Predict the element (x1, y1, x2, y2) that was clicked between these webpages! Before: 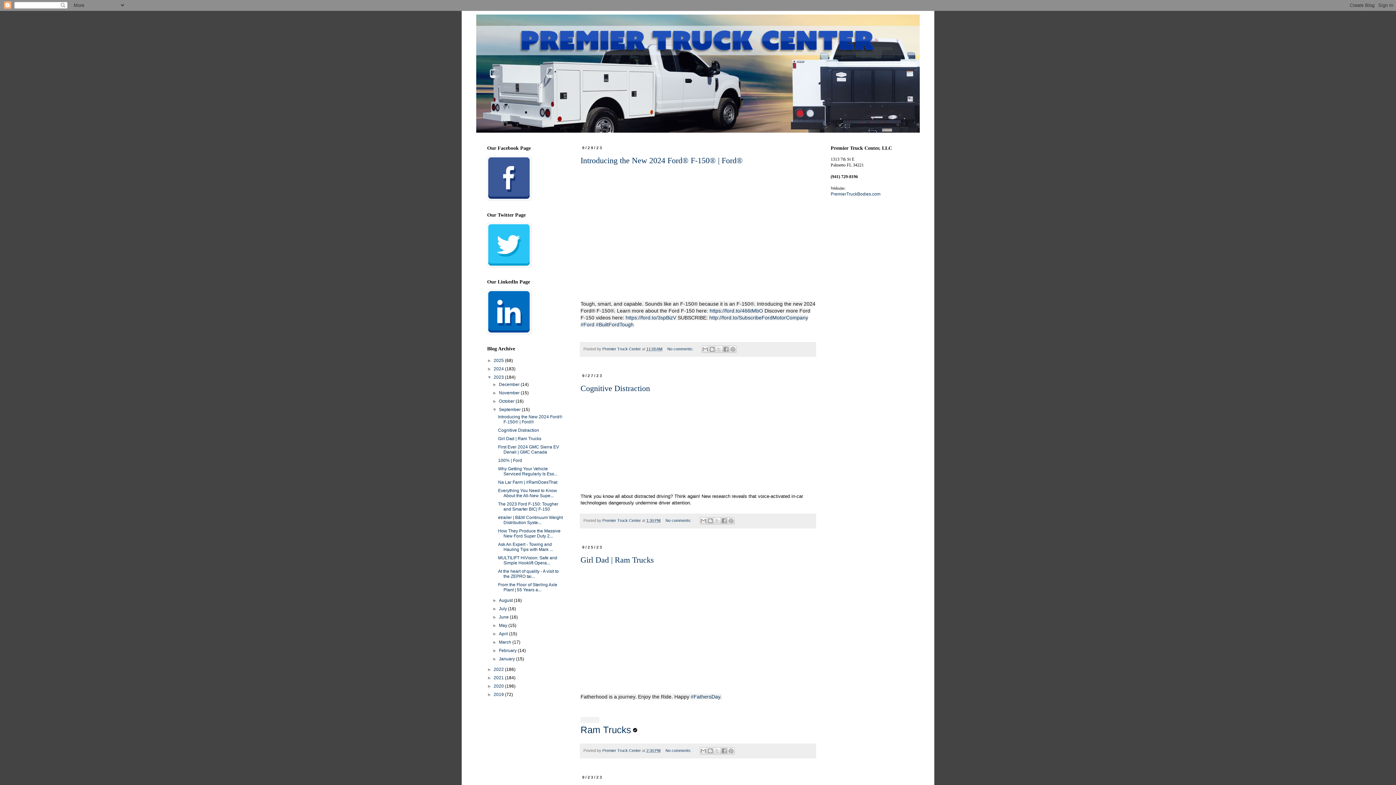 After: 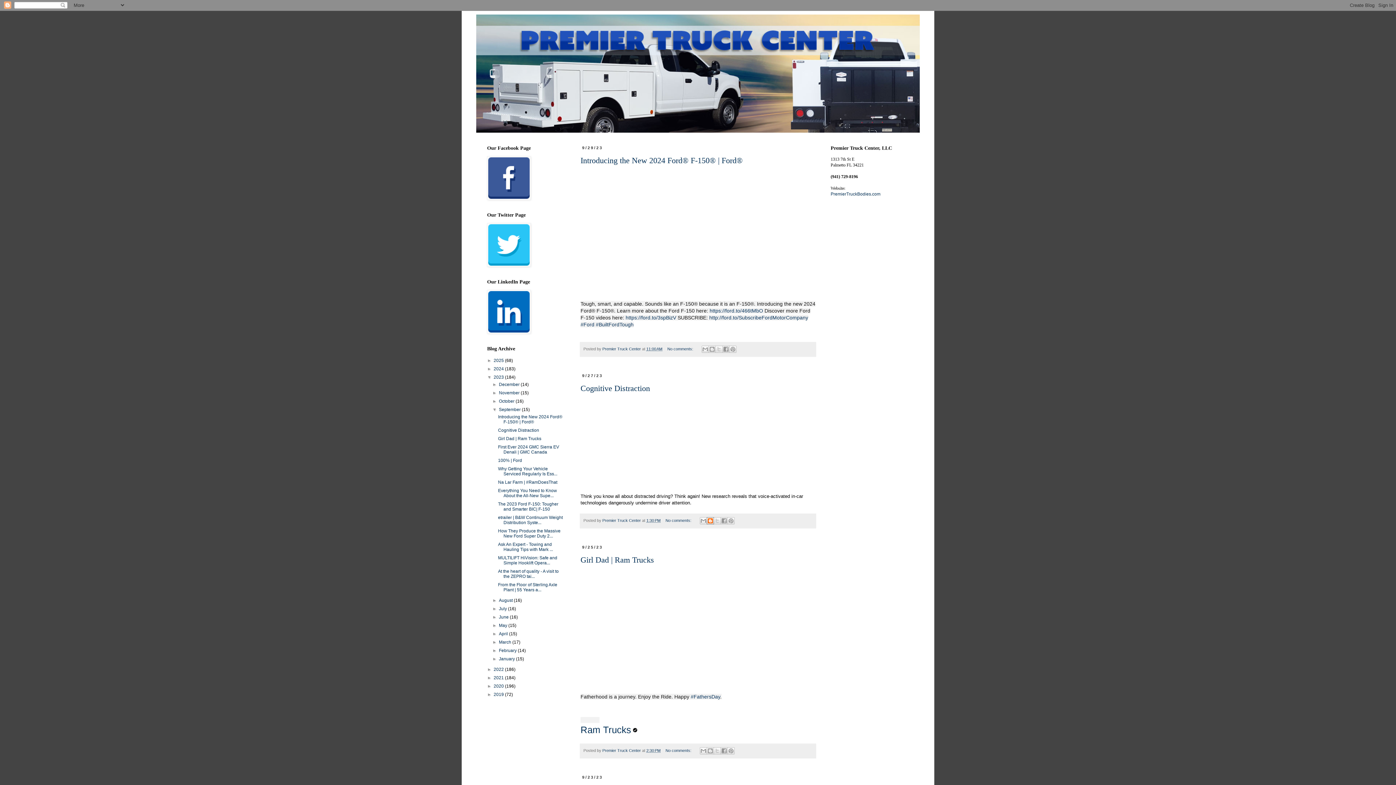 Action: bbox: (707, 517, 714, 524) label: BlogThis!